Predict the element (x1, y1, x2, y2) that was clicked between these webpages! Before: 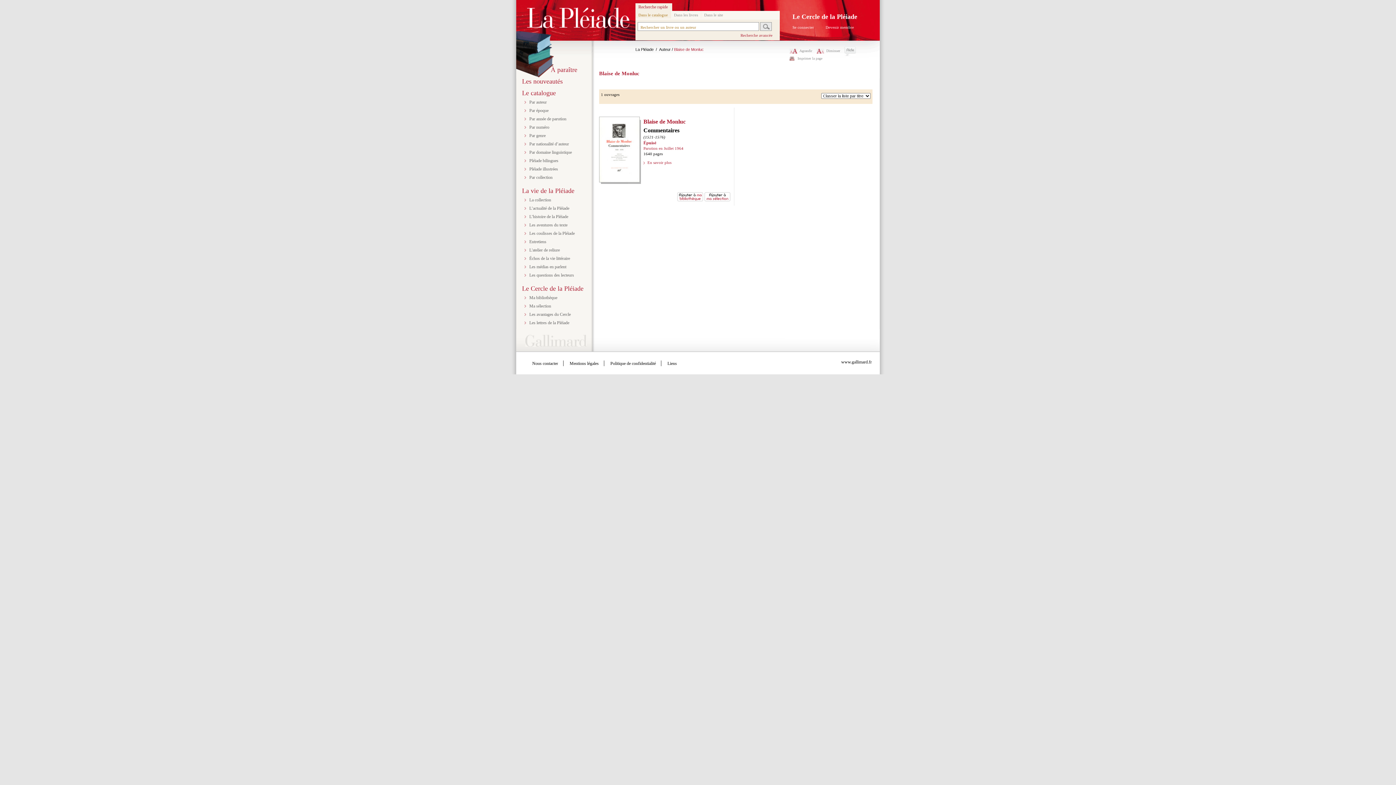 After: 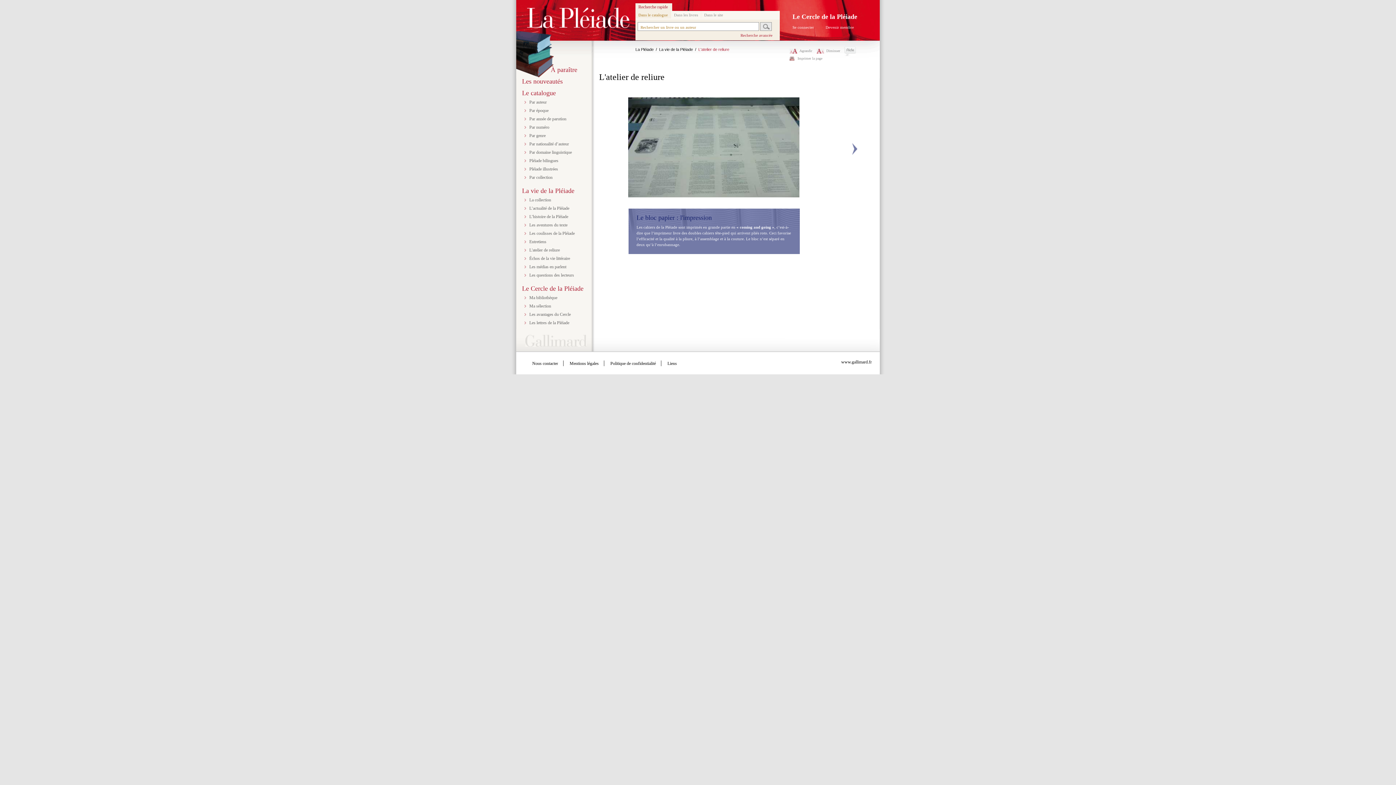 Action: bbox: (529, 247, 560, 252) label: L'atelier de reliure